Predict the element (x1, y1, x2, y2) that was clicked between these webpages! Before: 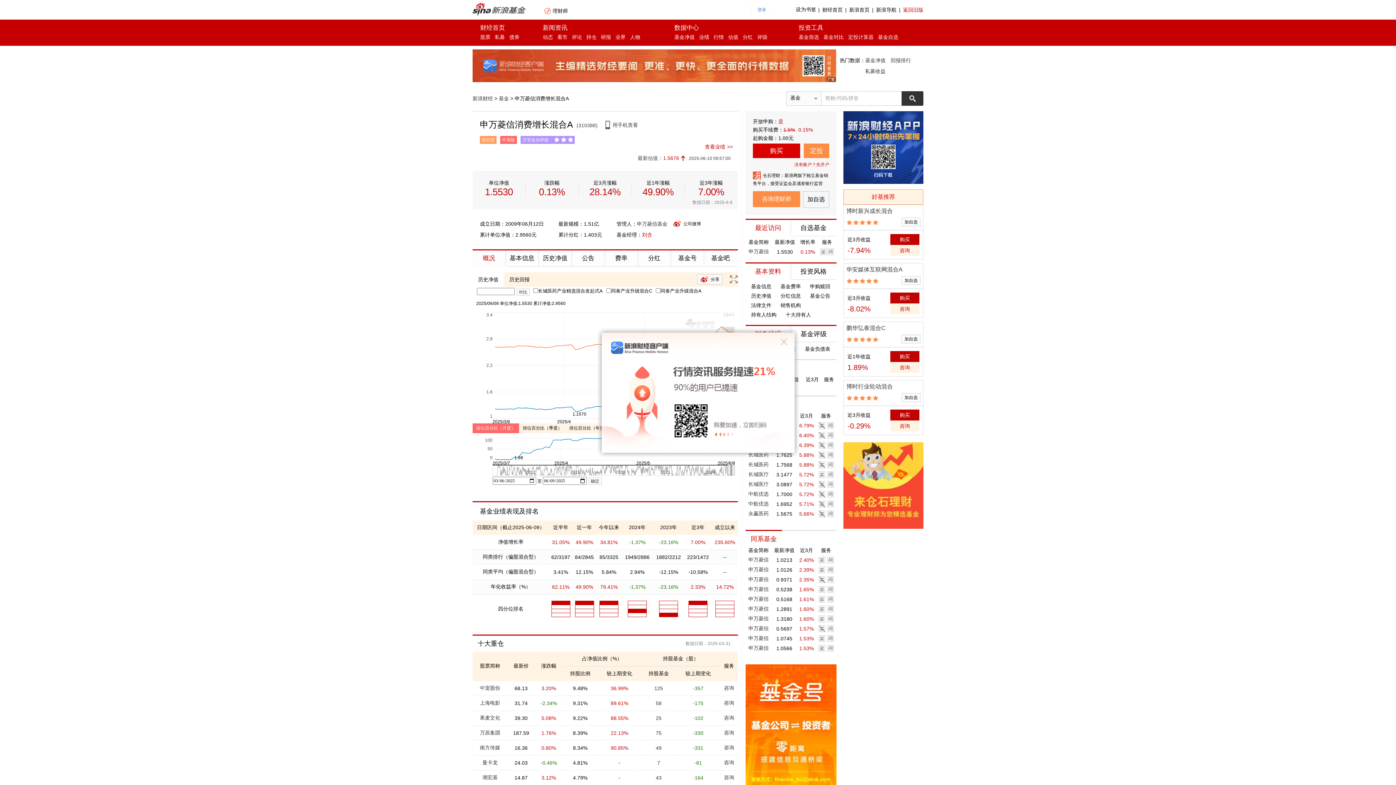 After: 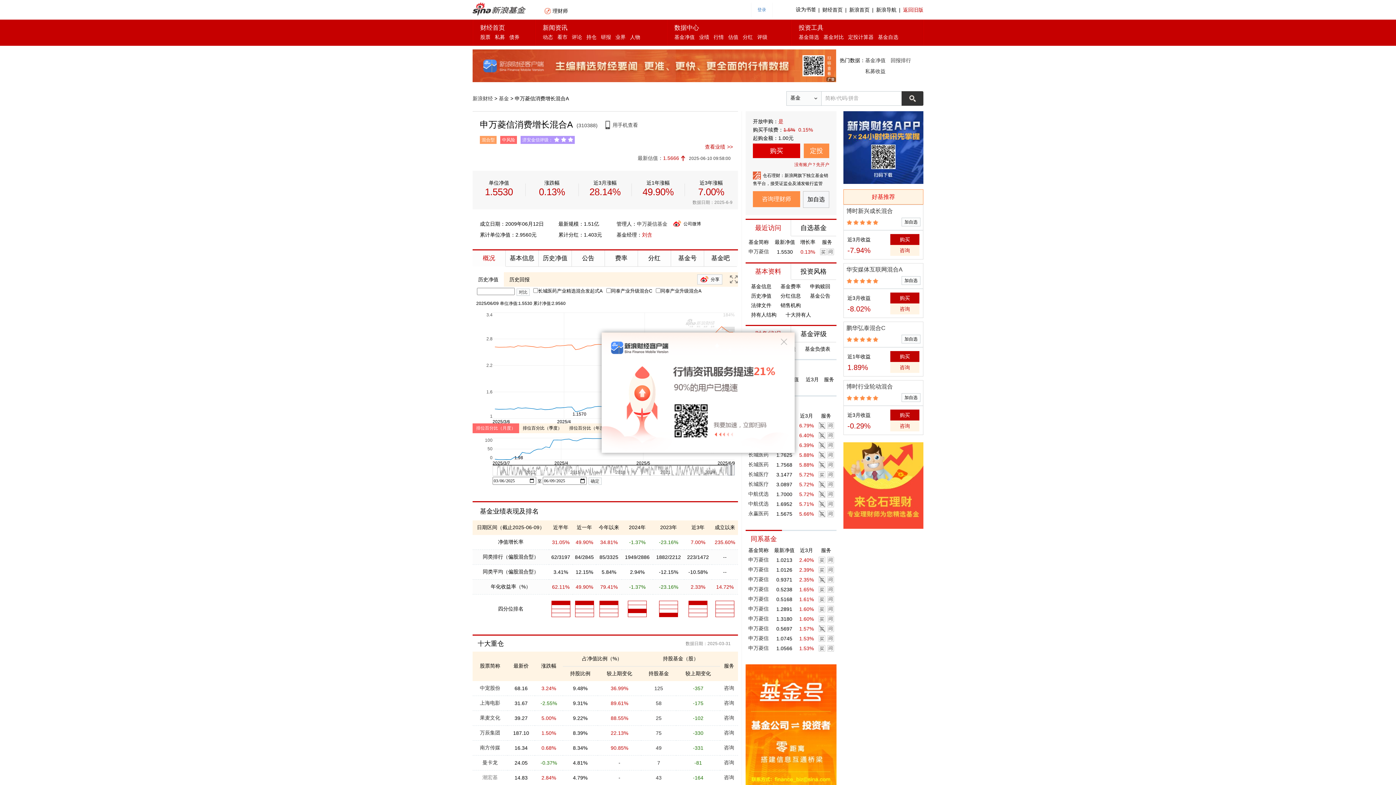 Action: label: 潮宏基 bbox: (482, 774, 497, 780)